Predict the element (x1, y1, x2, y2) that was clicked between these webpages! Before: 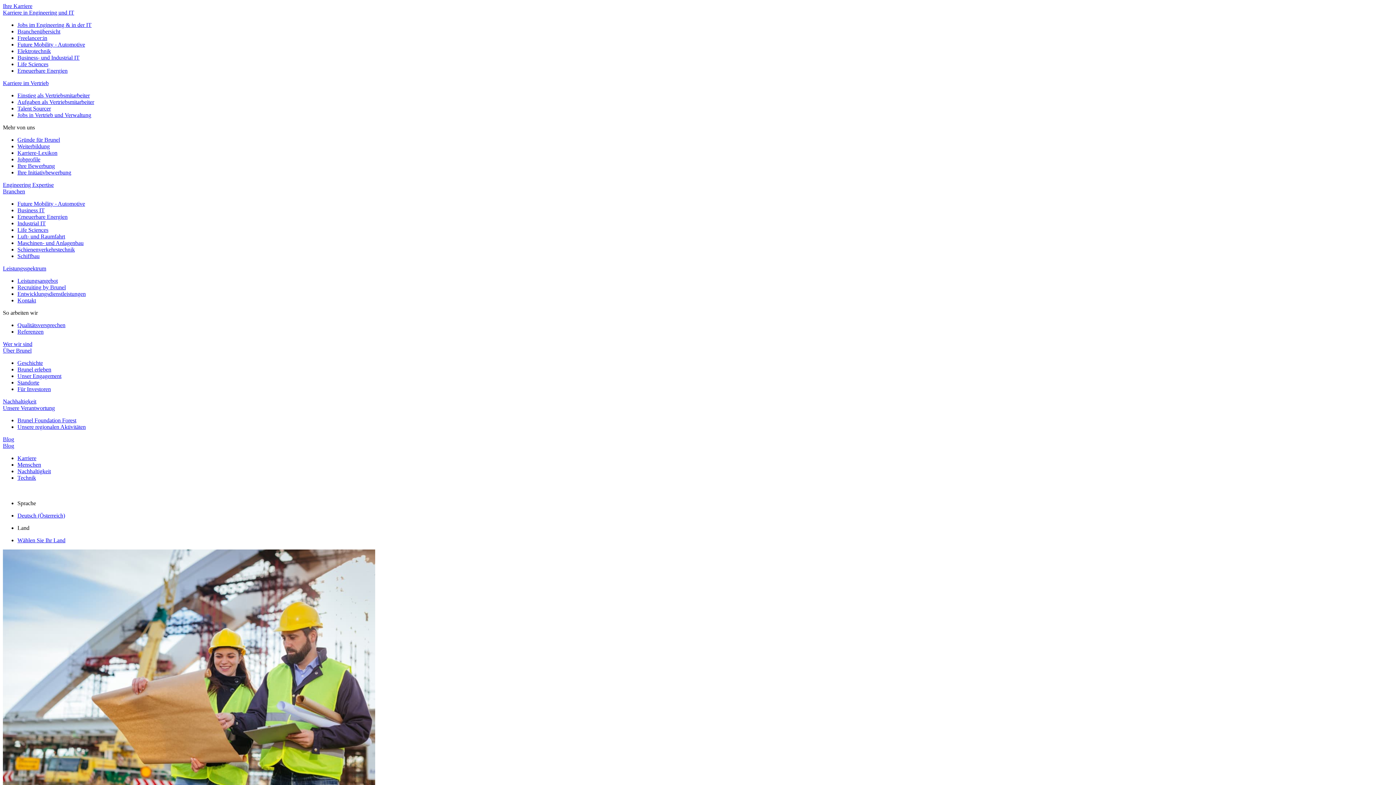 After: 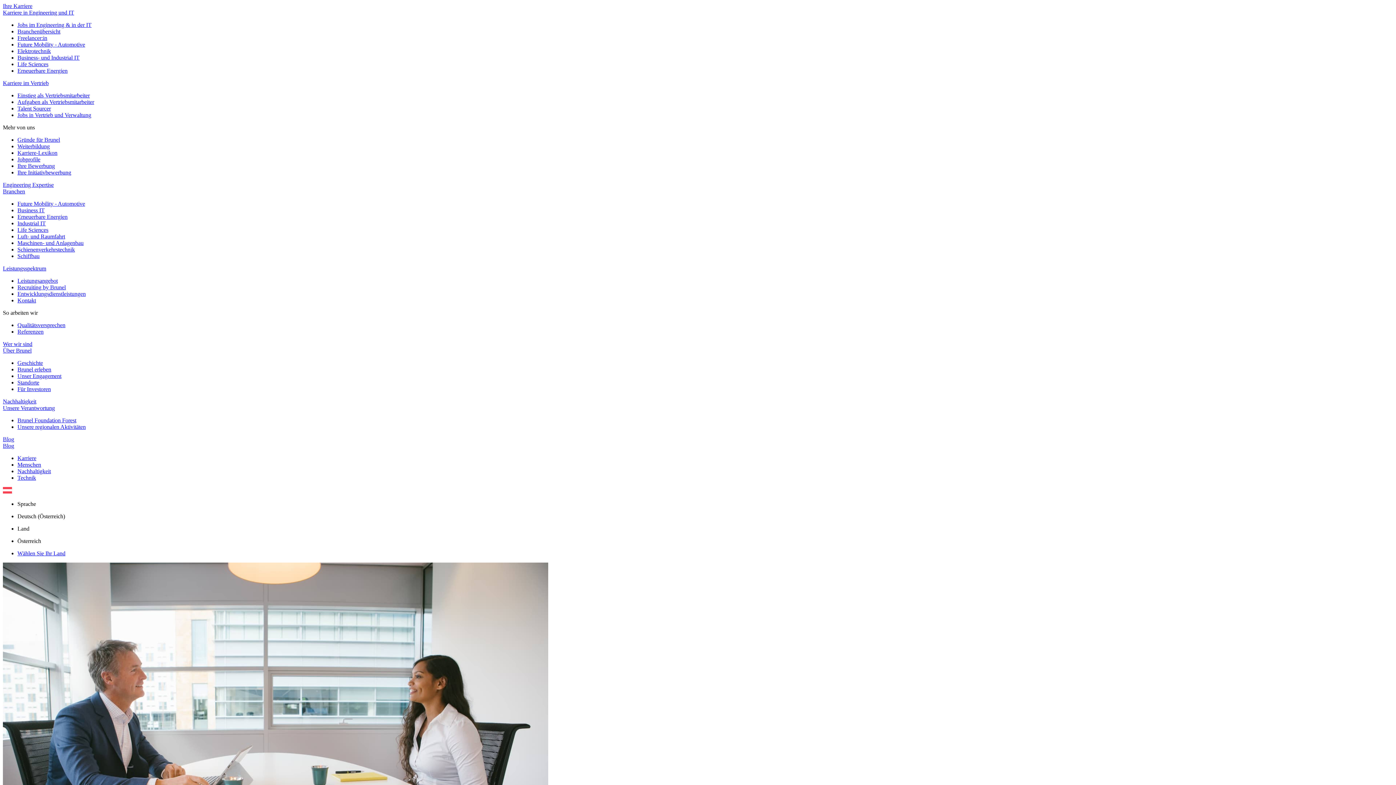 Action: label: Karriere bbox: (17, 455, 36, 461)